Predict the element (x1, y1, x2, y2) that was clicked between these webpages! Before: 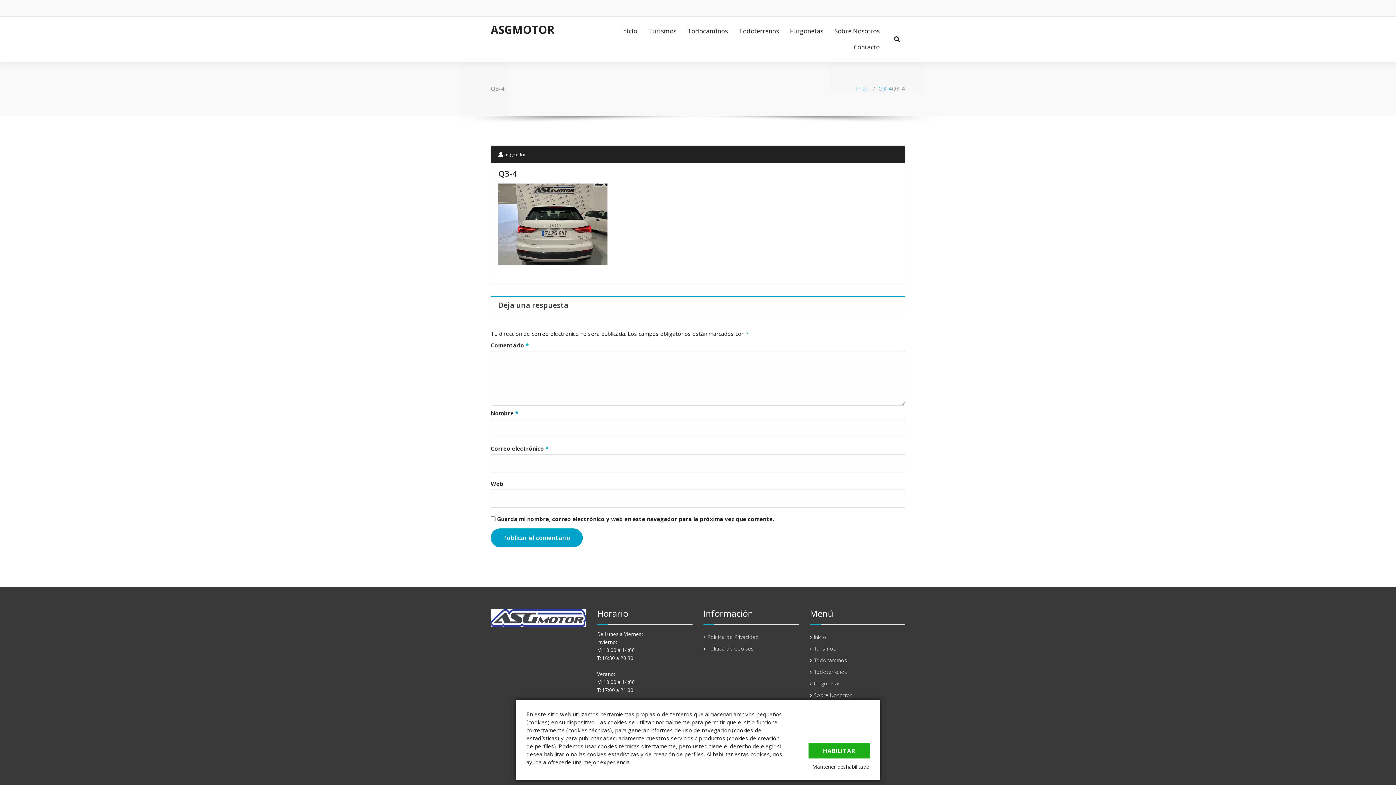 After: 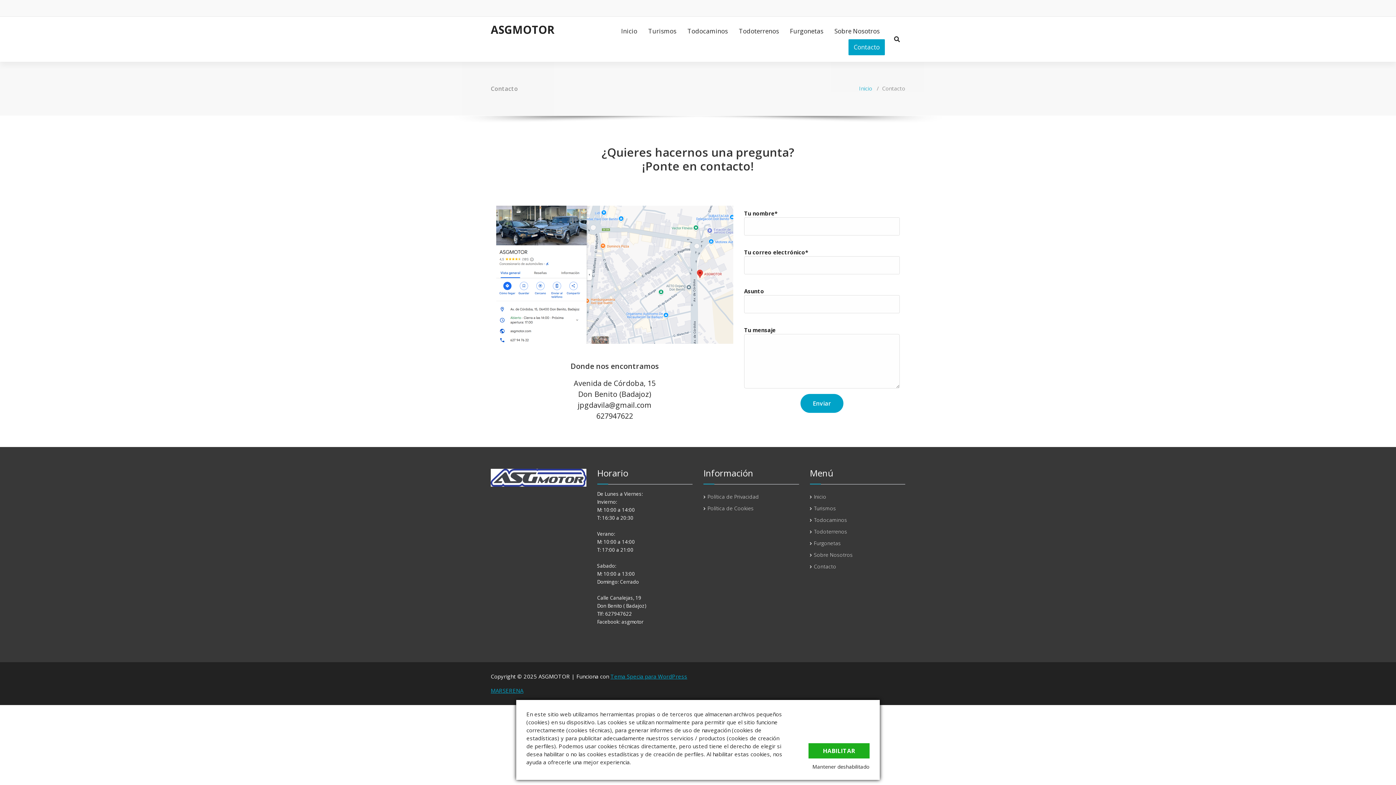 Action: label: Contacto bbox: (848, 39, 885, 55)